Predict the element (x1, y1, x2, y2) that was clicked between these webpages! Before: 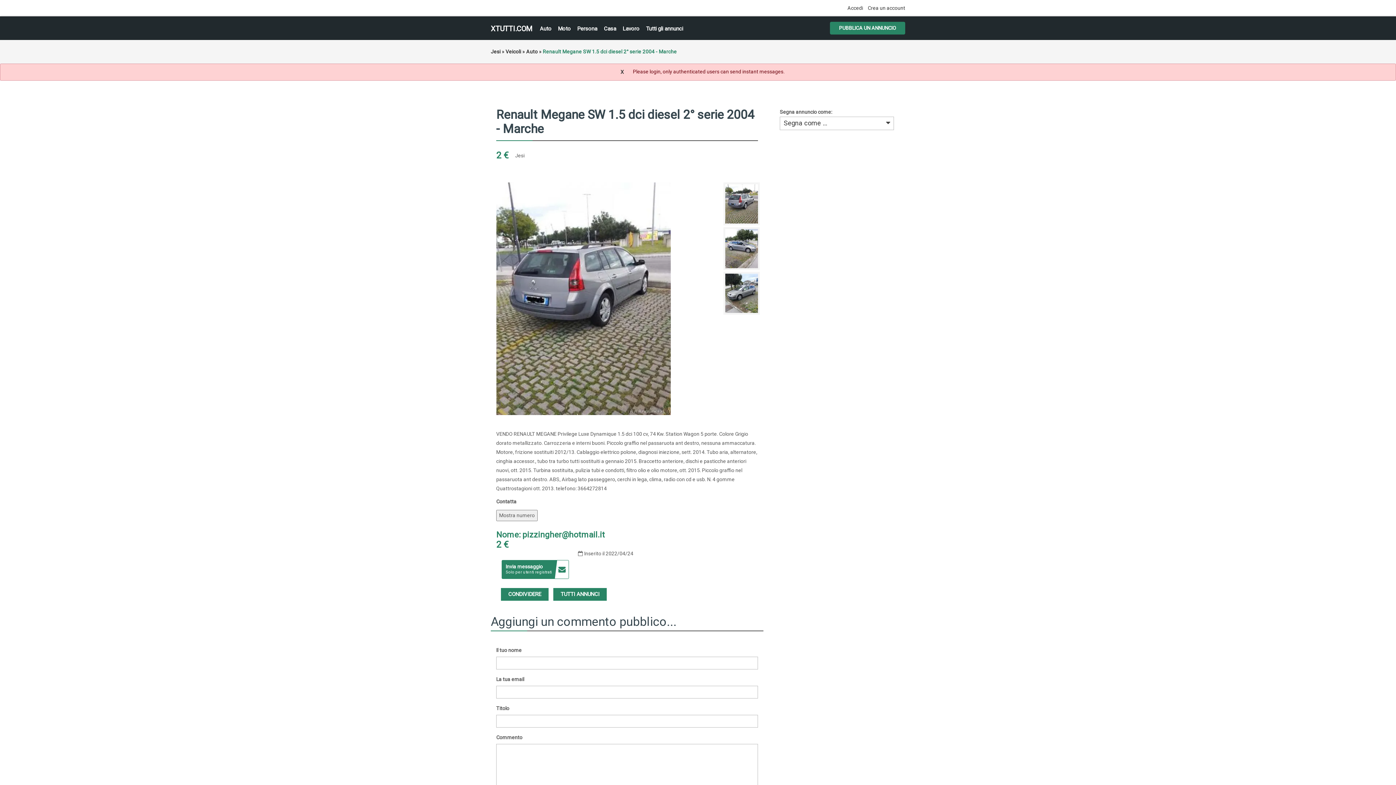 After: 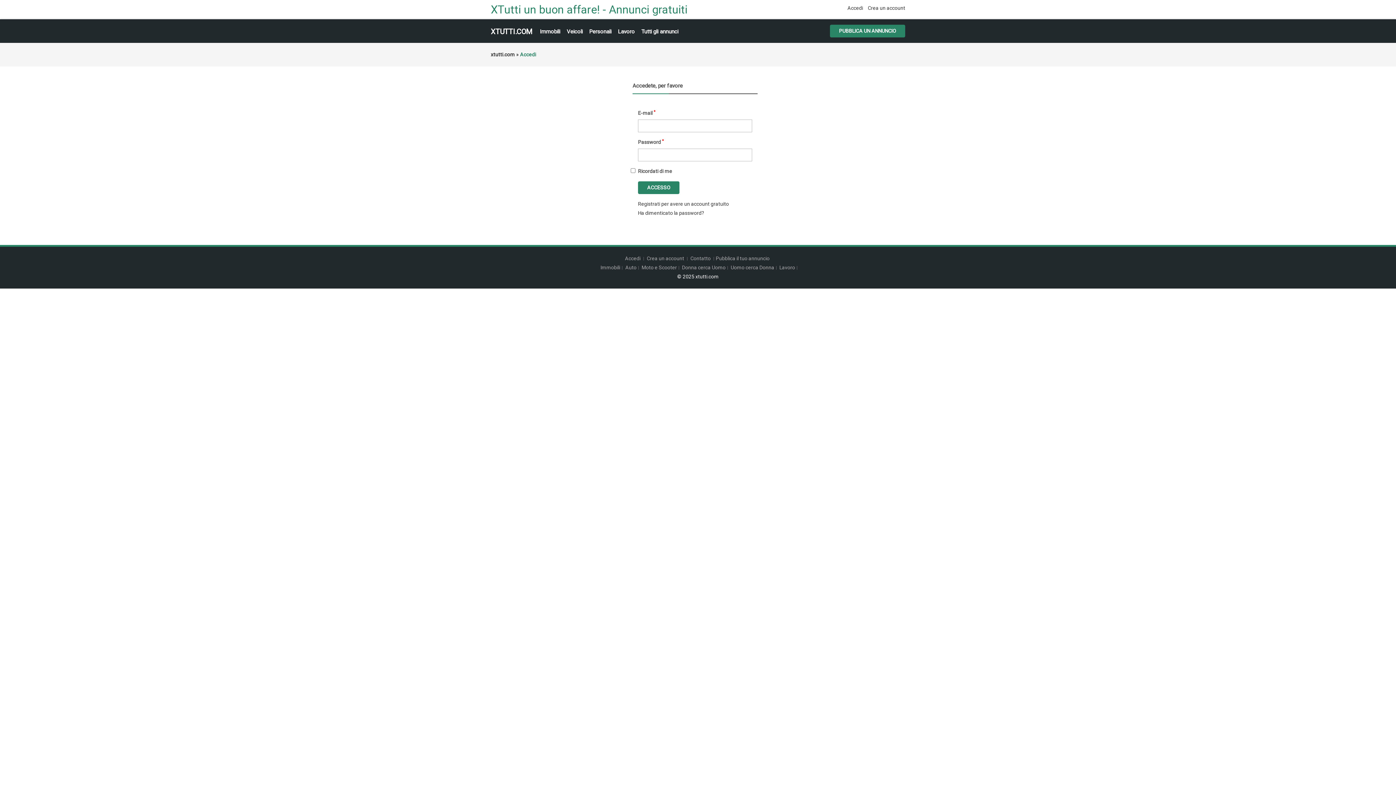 Action: bbox: (501, 560, 569, 579) label: Invia messaggio
Solo per utenti registrati